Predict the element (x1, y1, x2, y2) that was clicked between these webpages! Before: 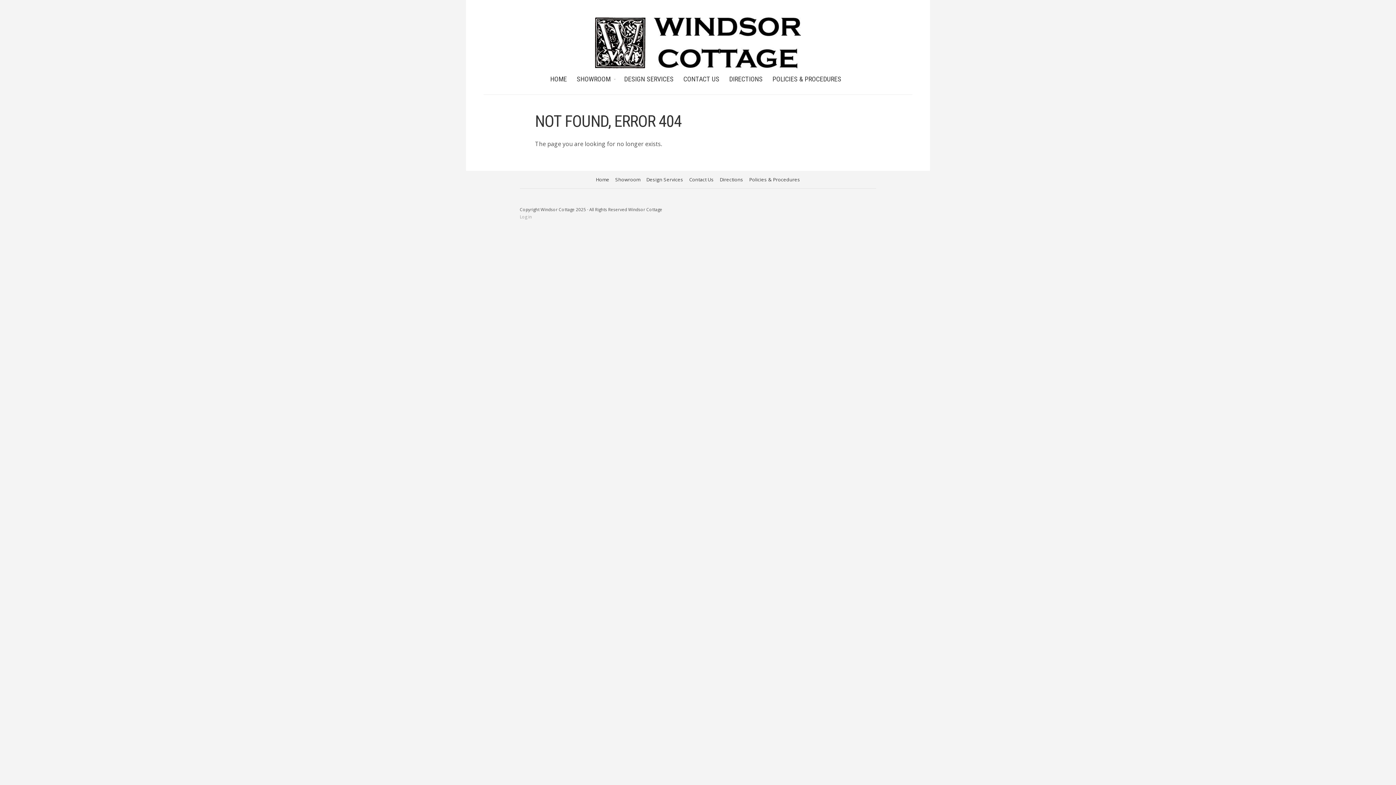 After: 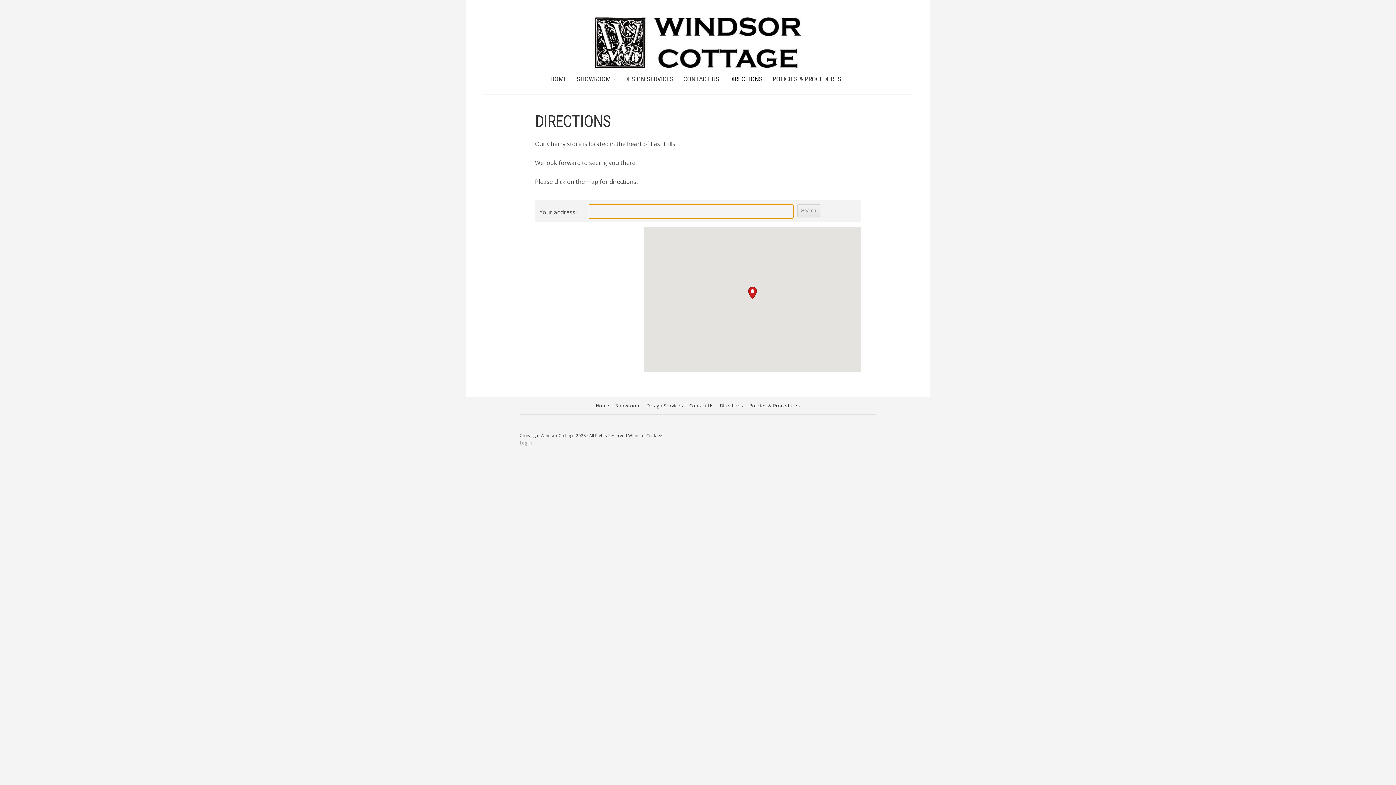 Action: bbox: (719, 173, 743, 186) label: Directions